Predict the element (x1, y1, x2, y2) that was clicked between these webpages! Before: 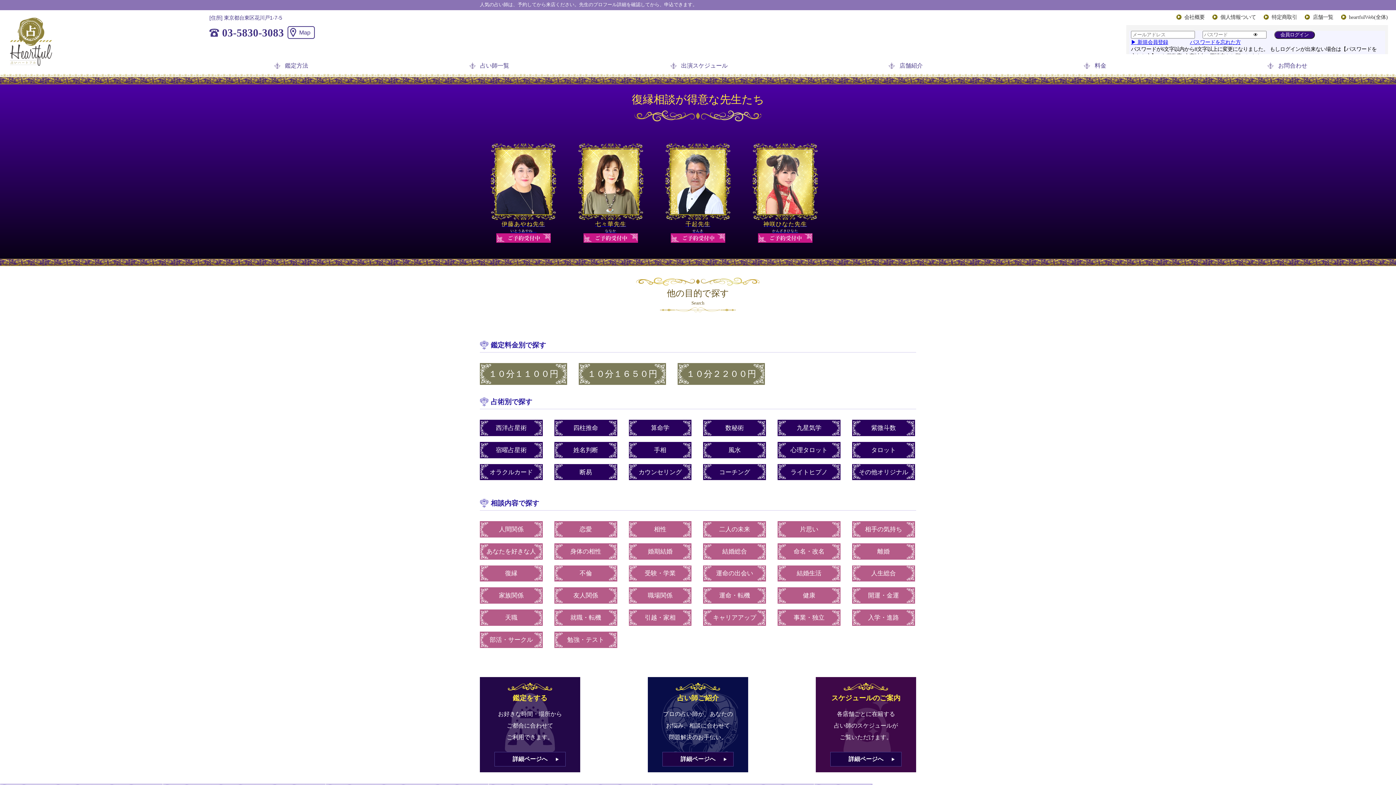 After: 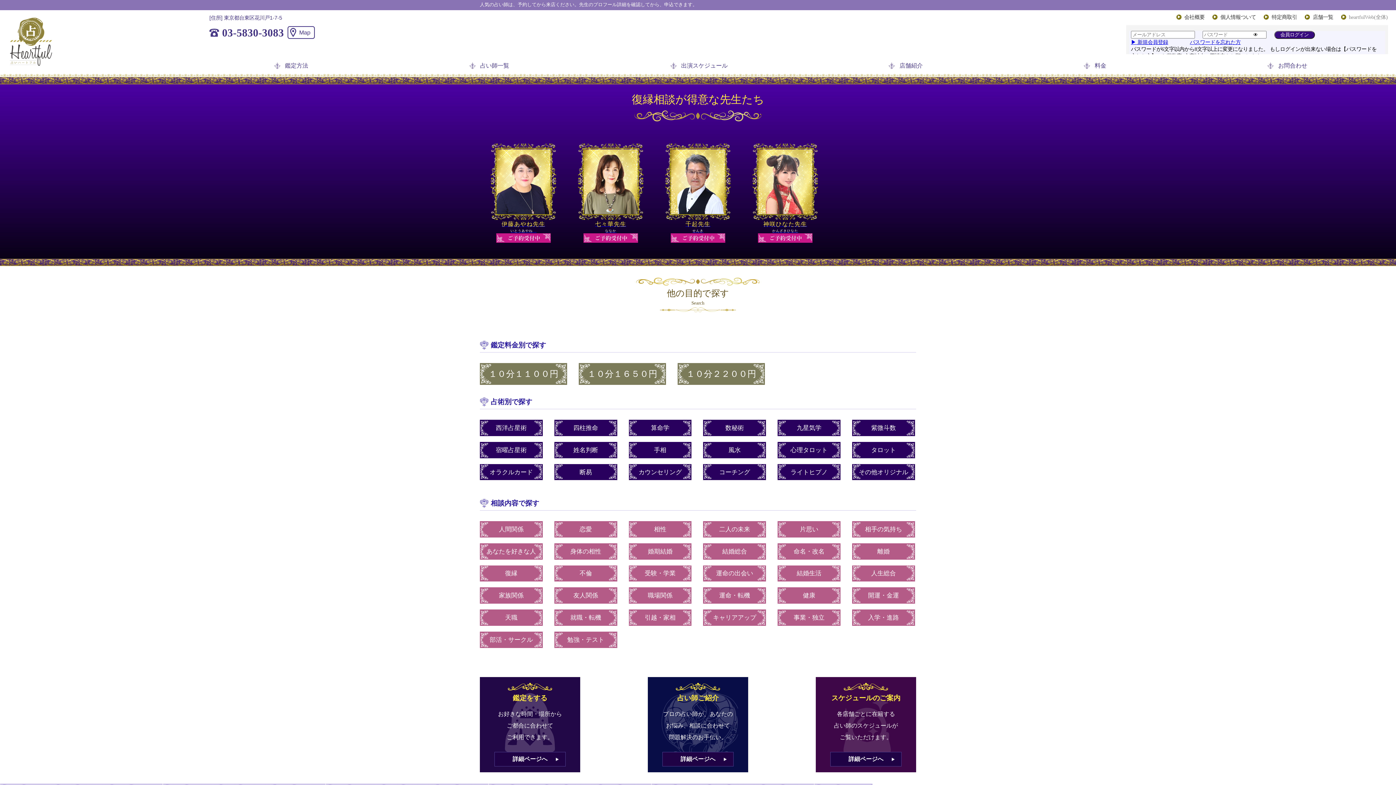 Action: label: heartfulWeb(全体) bbox: (1349, 12, 1388, 22)